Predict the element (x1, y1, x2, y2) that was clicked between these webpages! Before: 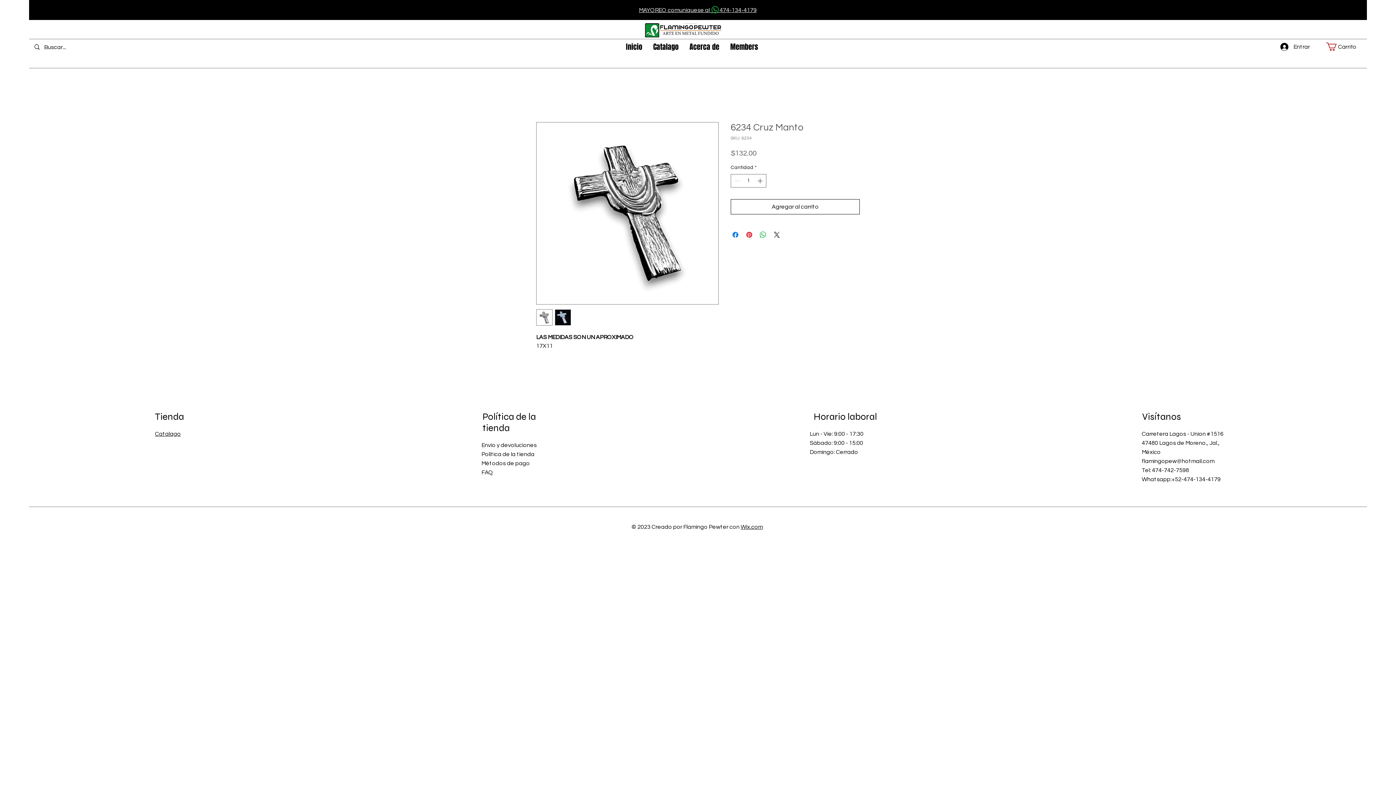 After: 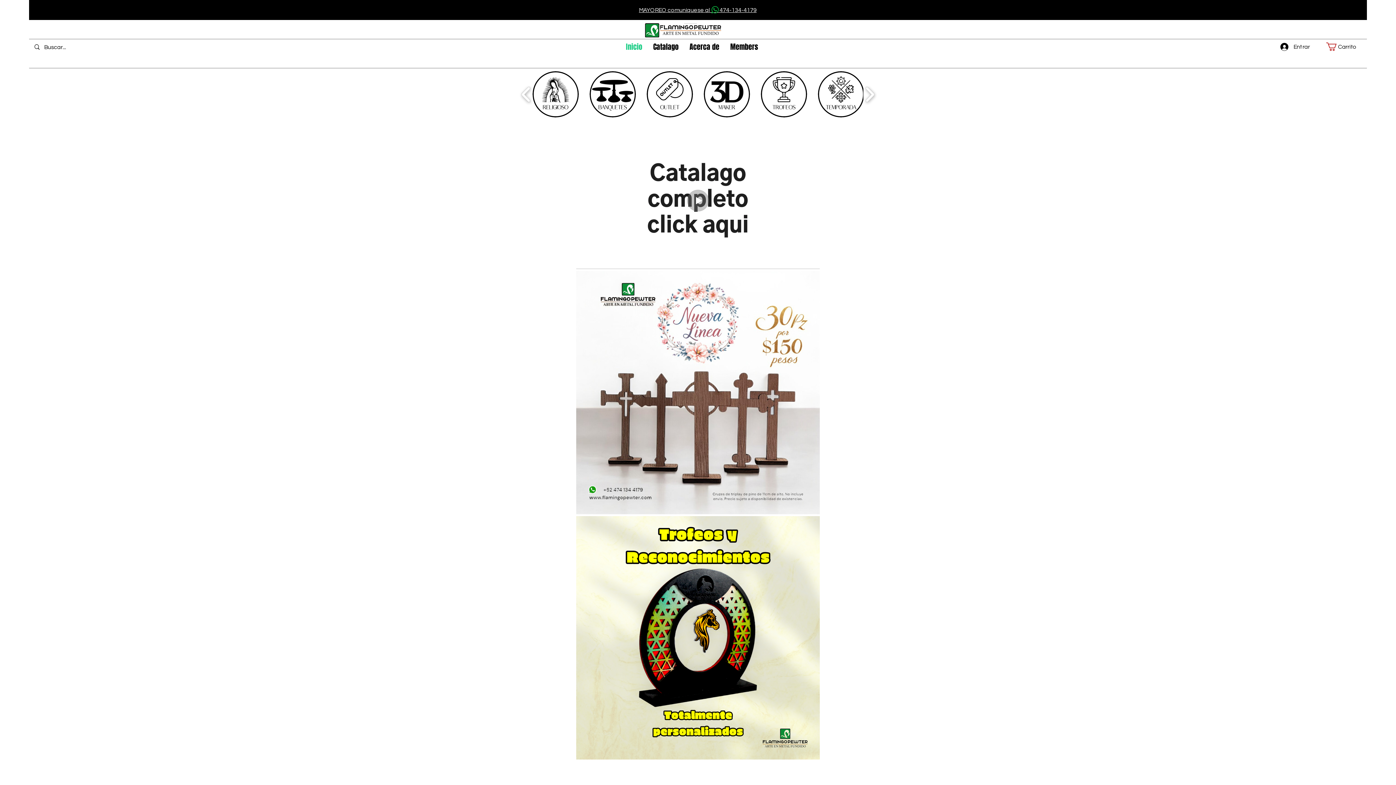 Action: bbox: (660, 23, 721, 37)